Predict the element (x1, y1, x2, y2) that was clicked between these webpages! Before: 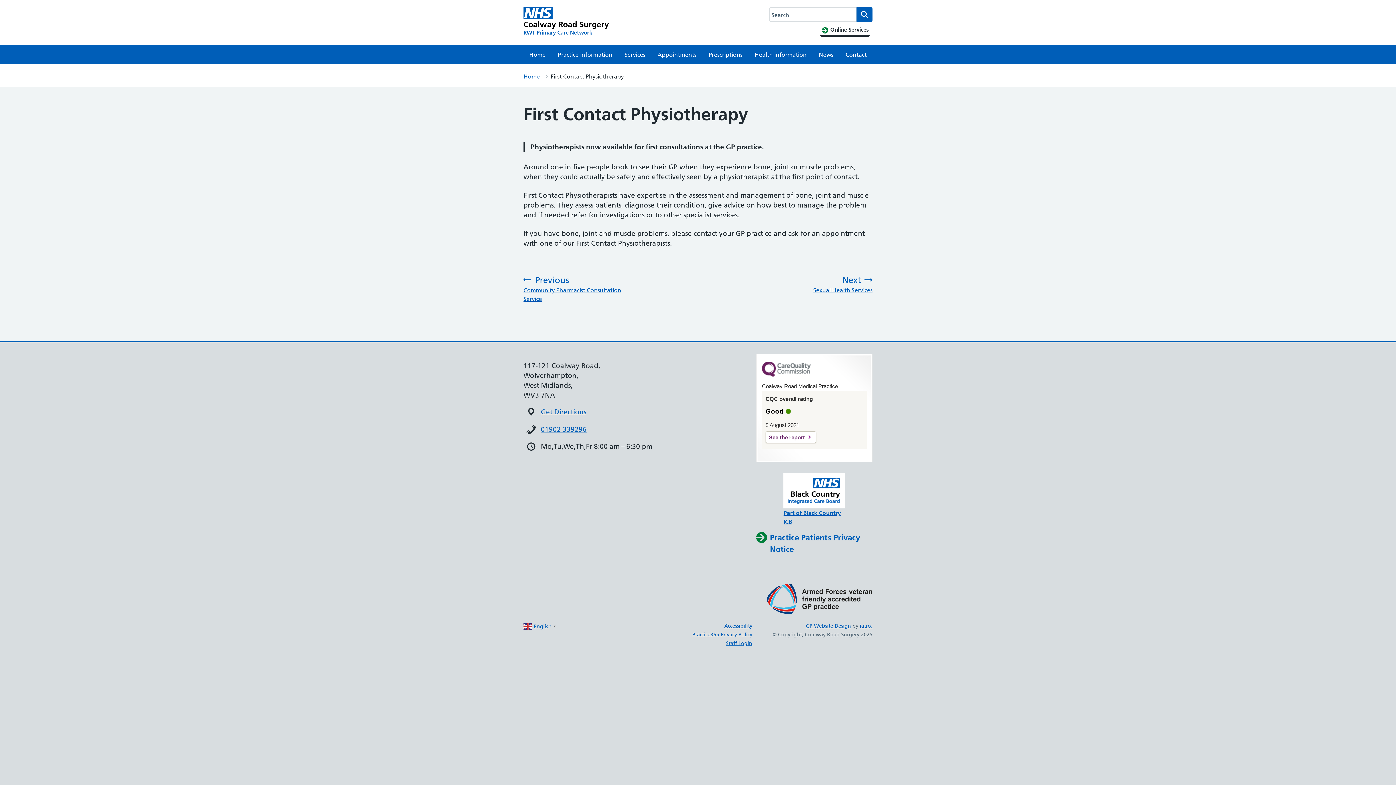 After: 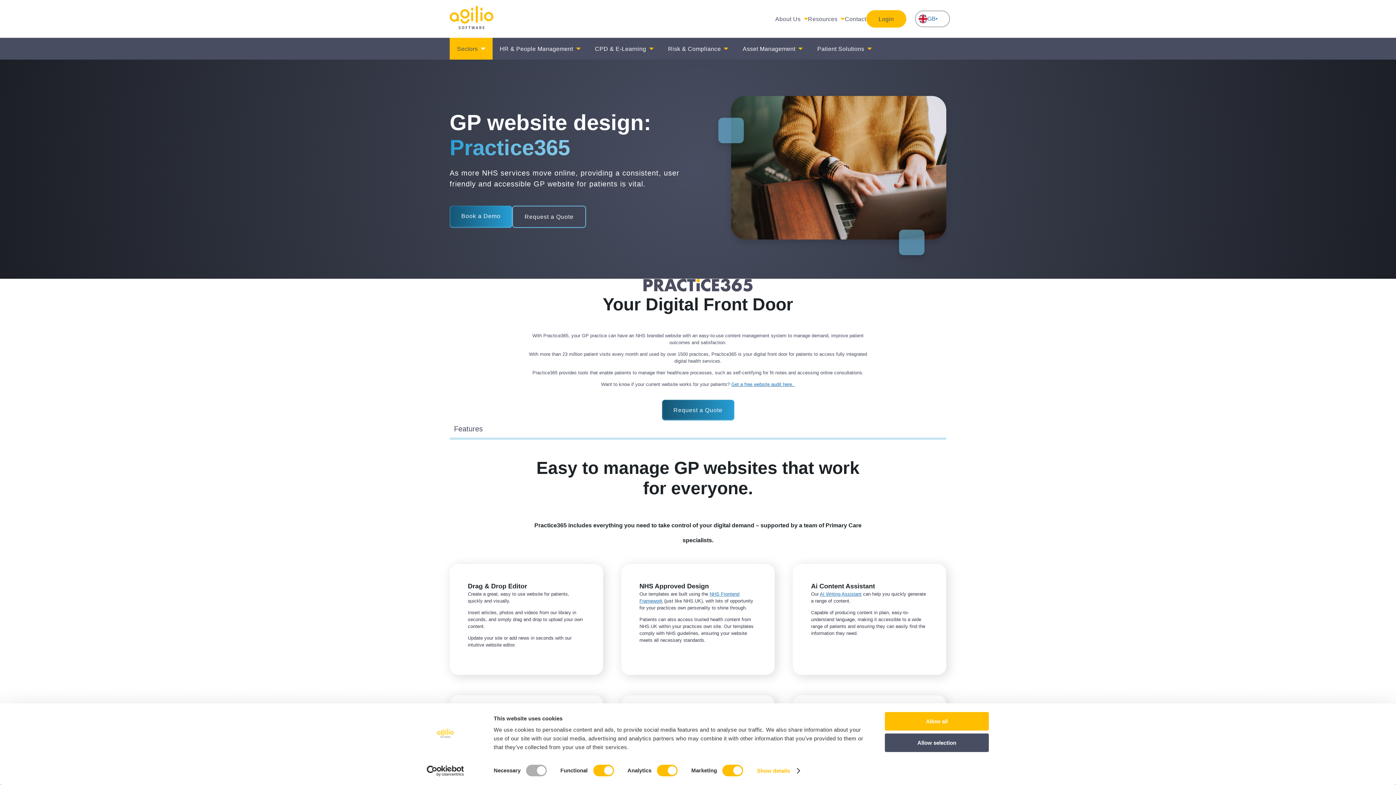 Action: label: GP Website Design bbox: (806, 622, 851, 629)